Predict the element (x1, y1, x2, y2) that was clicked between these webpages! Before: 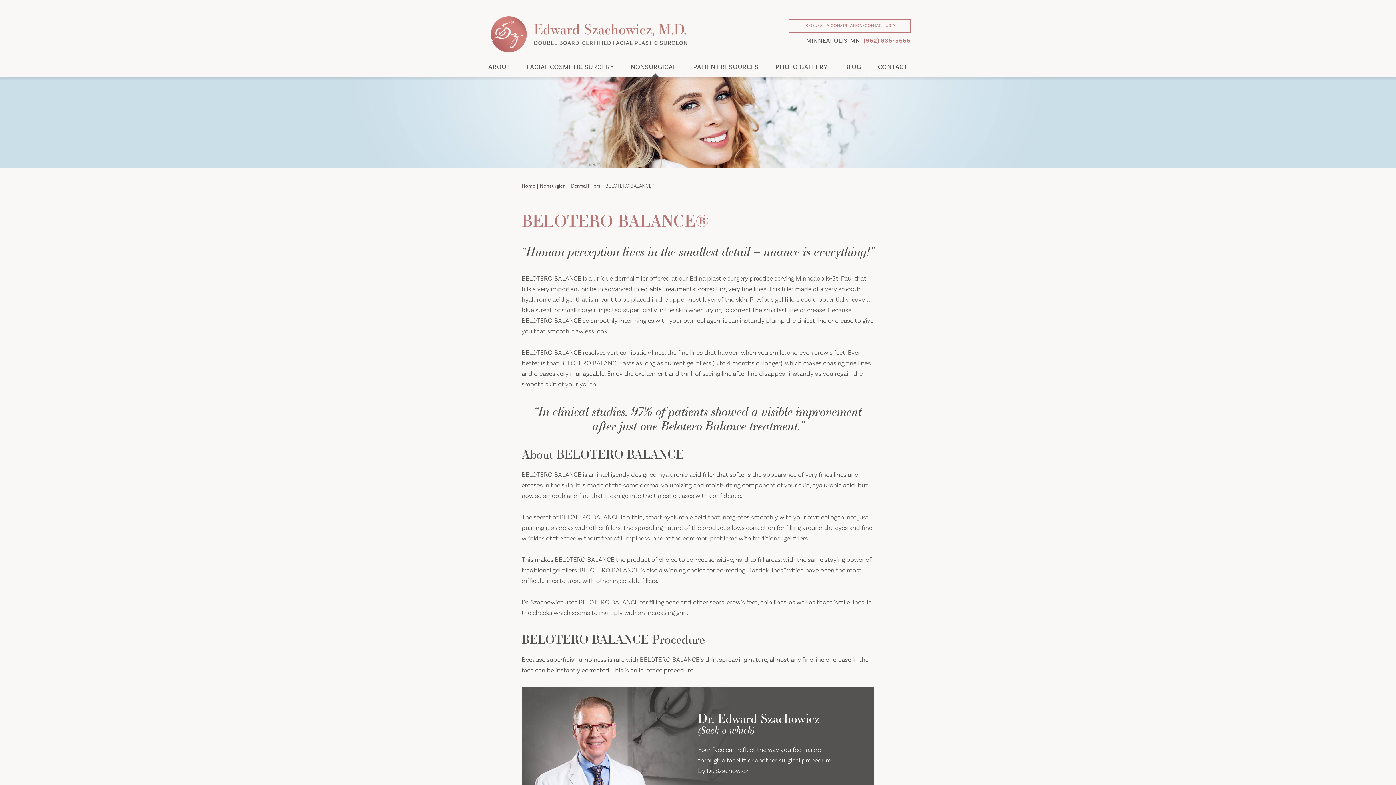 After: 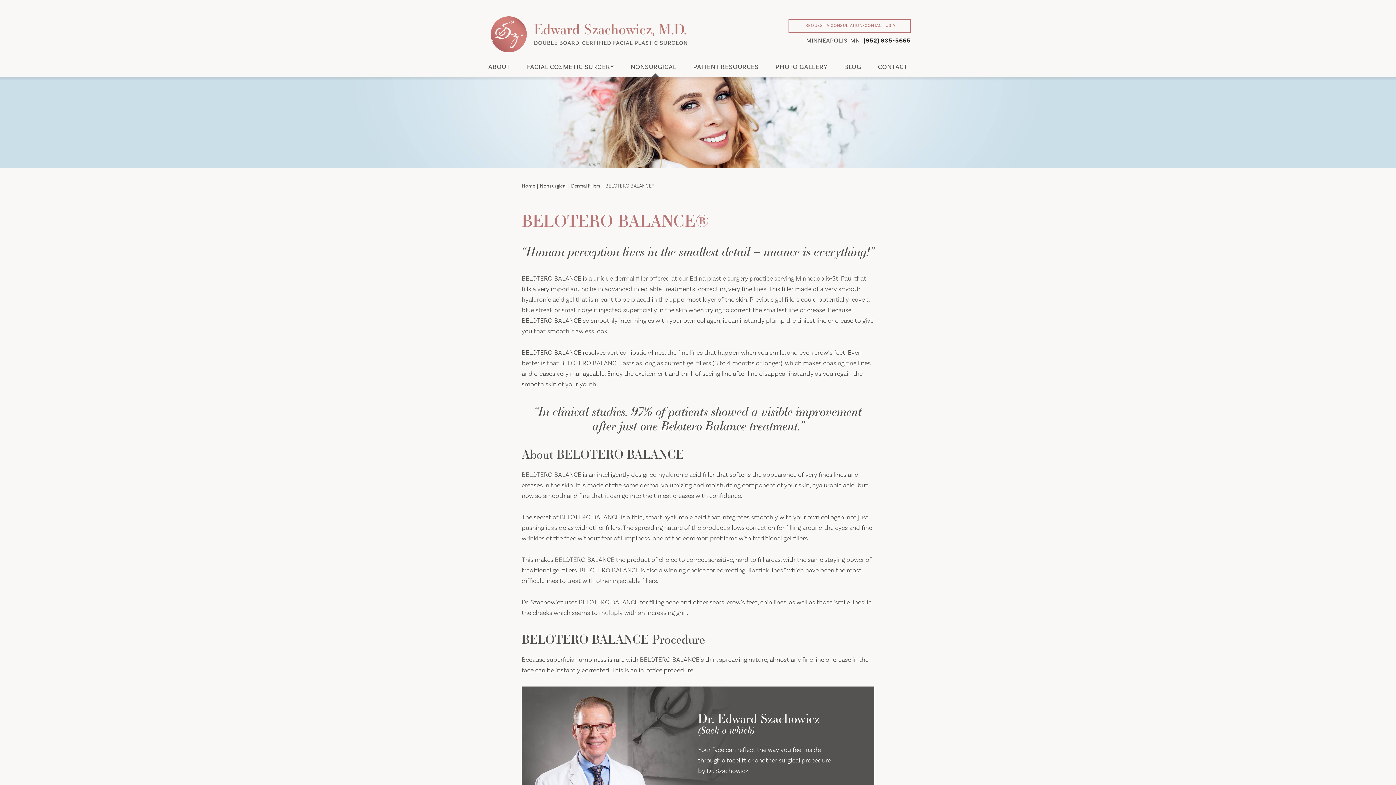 Action: label: (952) 835-5665 bbox: (863, 36, 910, 44)